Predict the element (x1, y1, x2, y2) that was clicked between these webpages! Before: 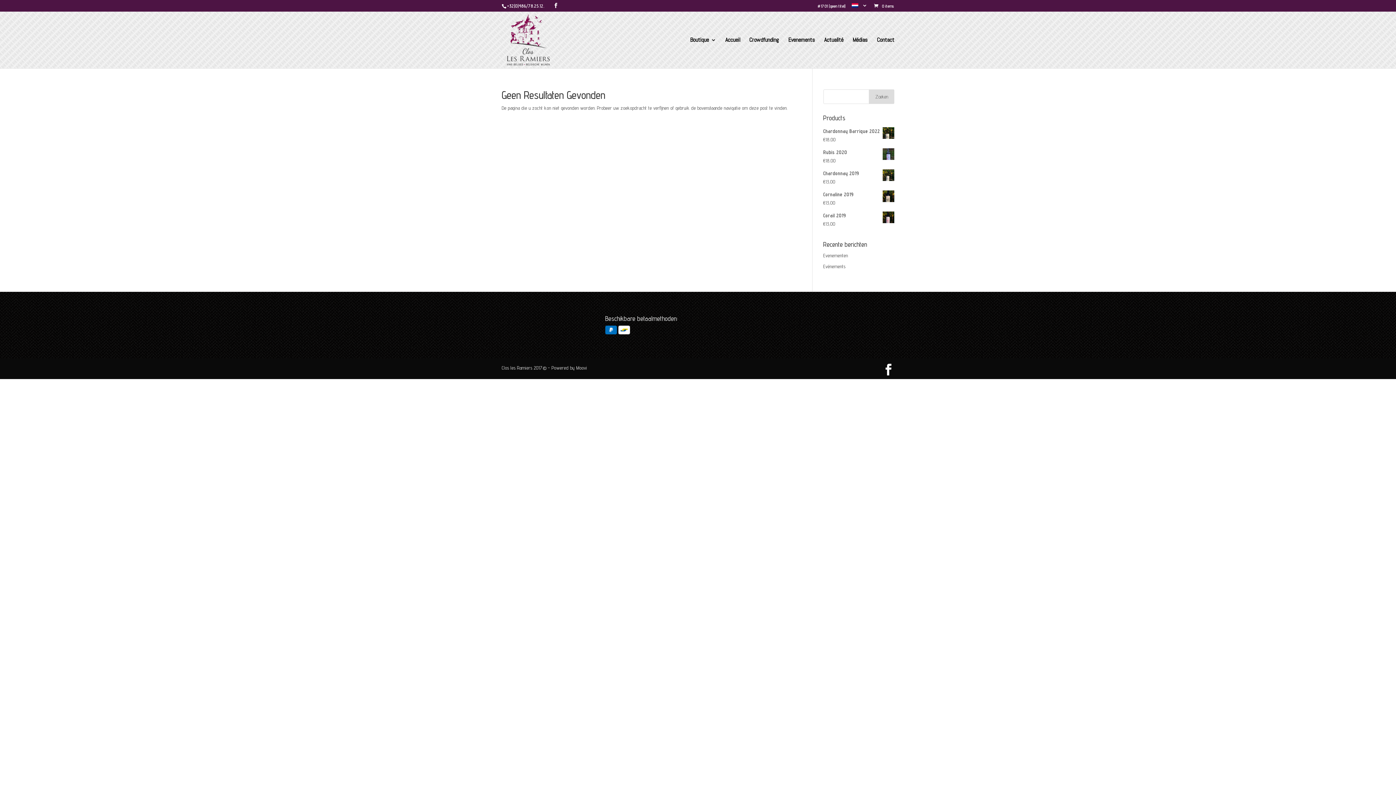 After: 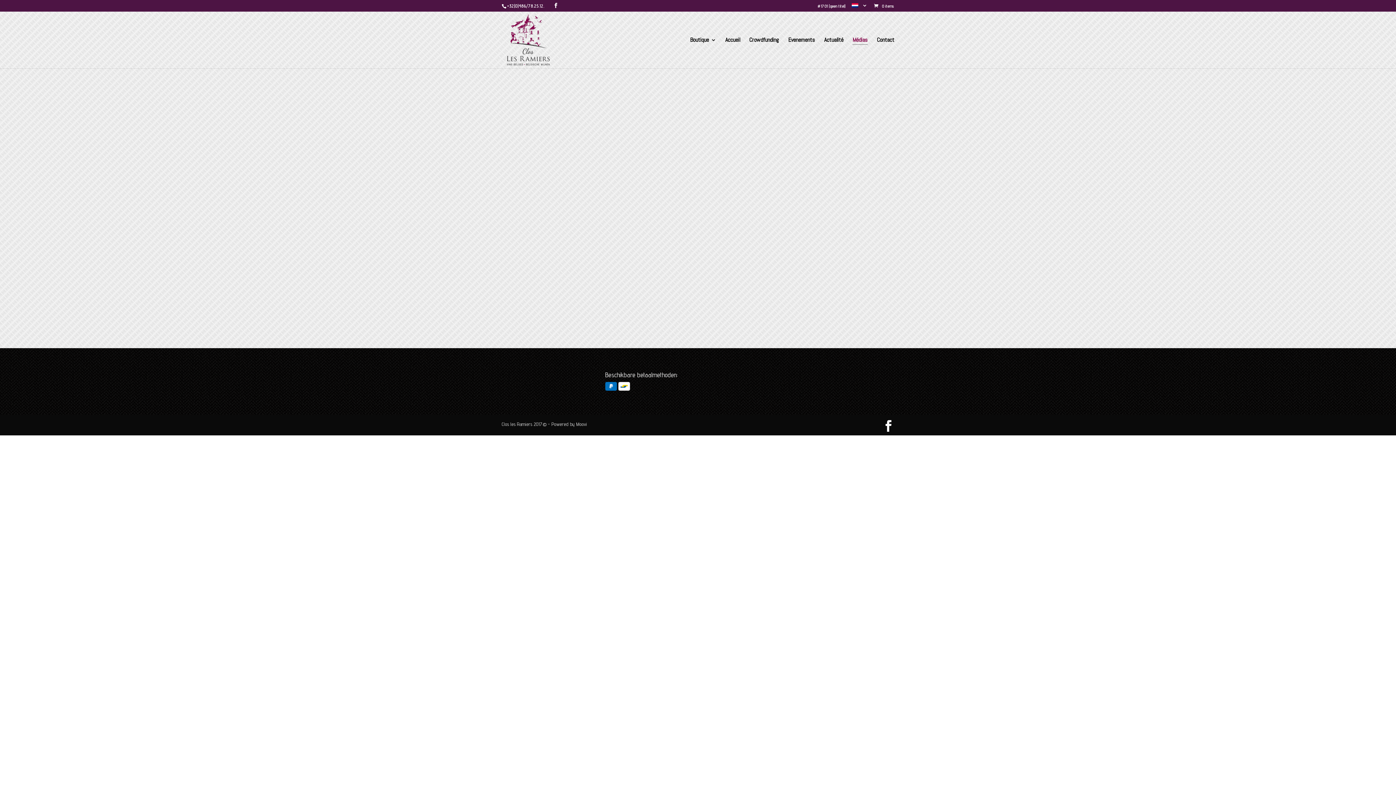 Action: label: Médias bbox: (852, 37, 868, 68)